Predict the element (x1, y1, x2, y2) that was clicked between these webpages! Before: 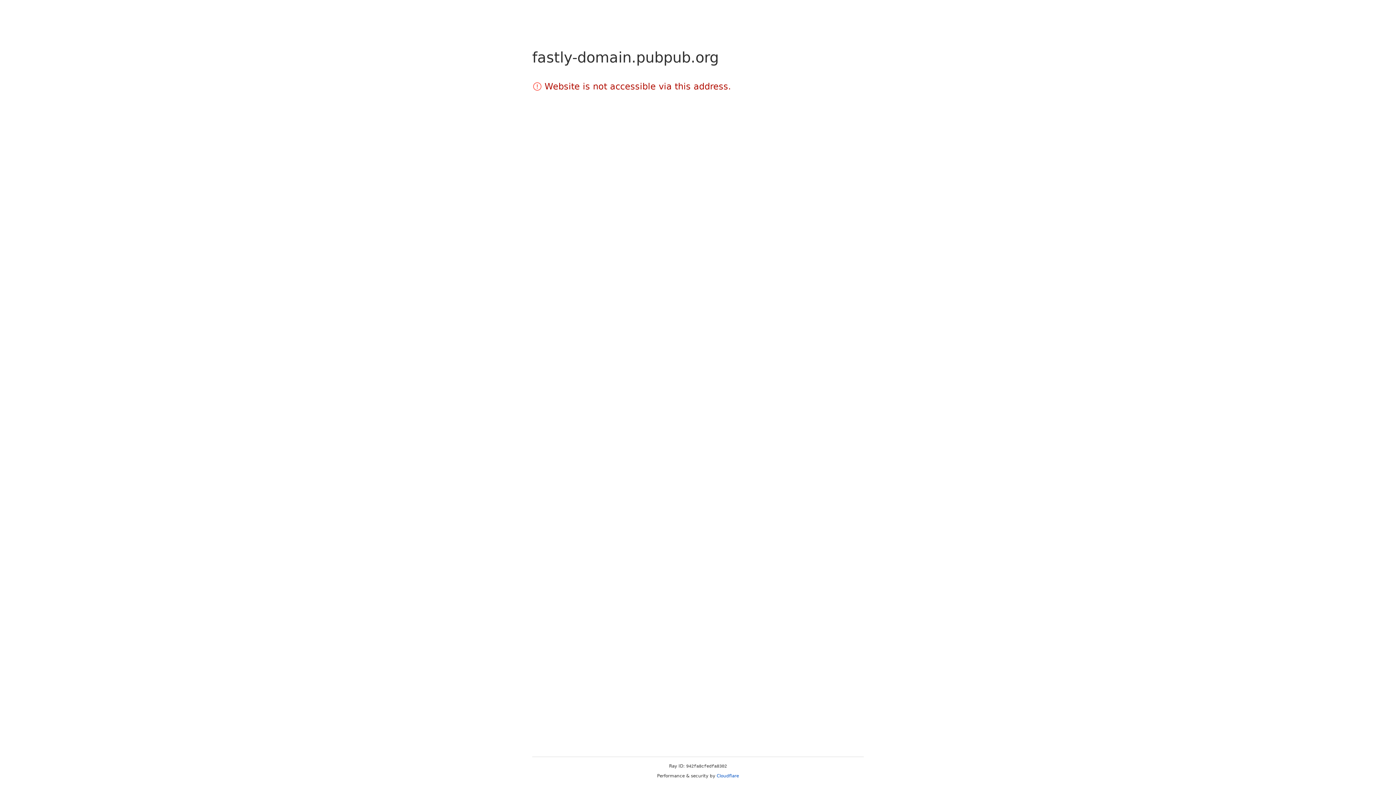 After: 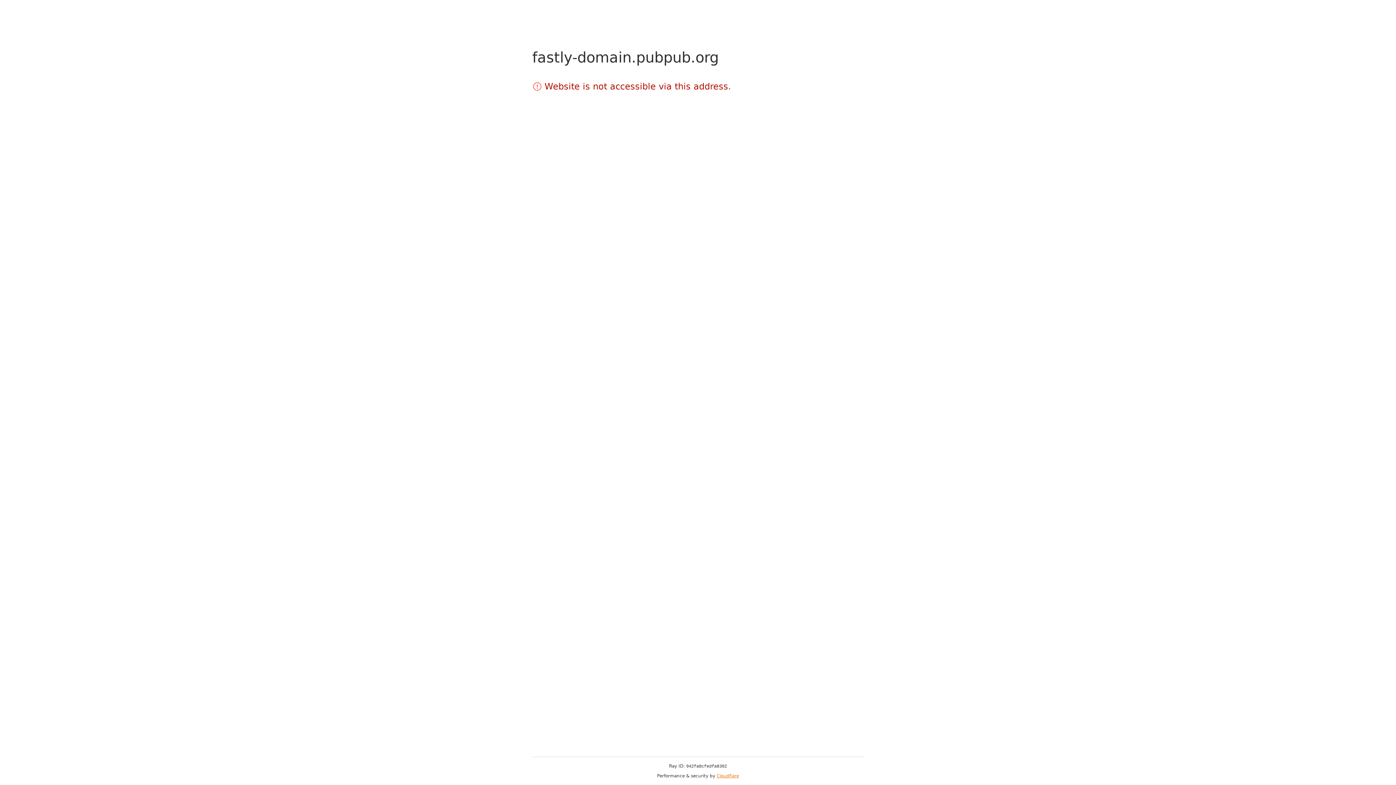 Action: bbox: (716, 773, 739, 778) label: Cloudflare